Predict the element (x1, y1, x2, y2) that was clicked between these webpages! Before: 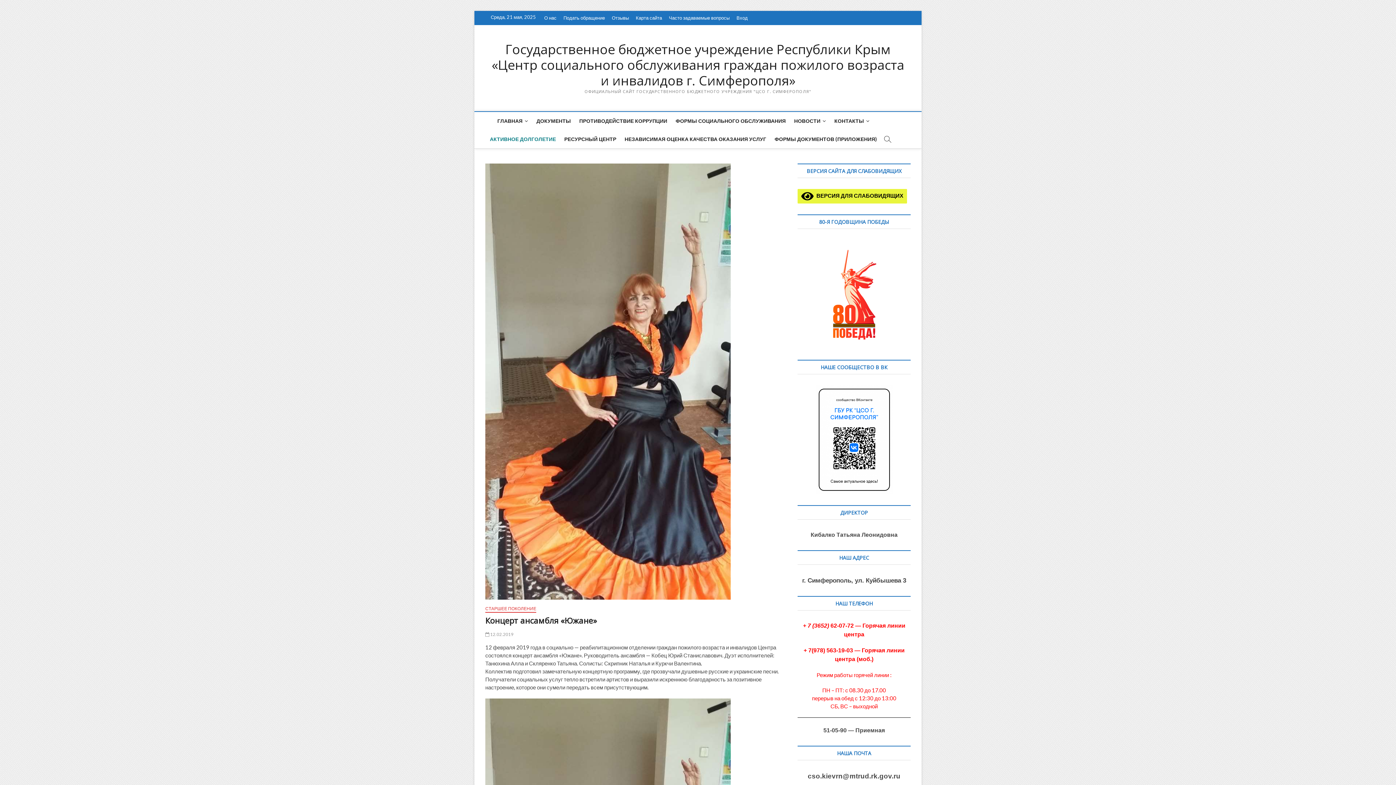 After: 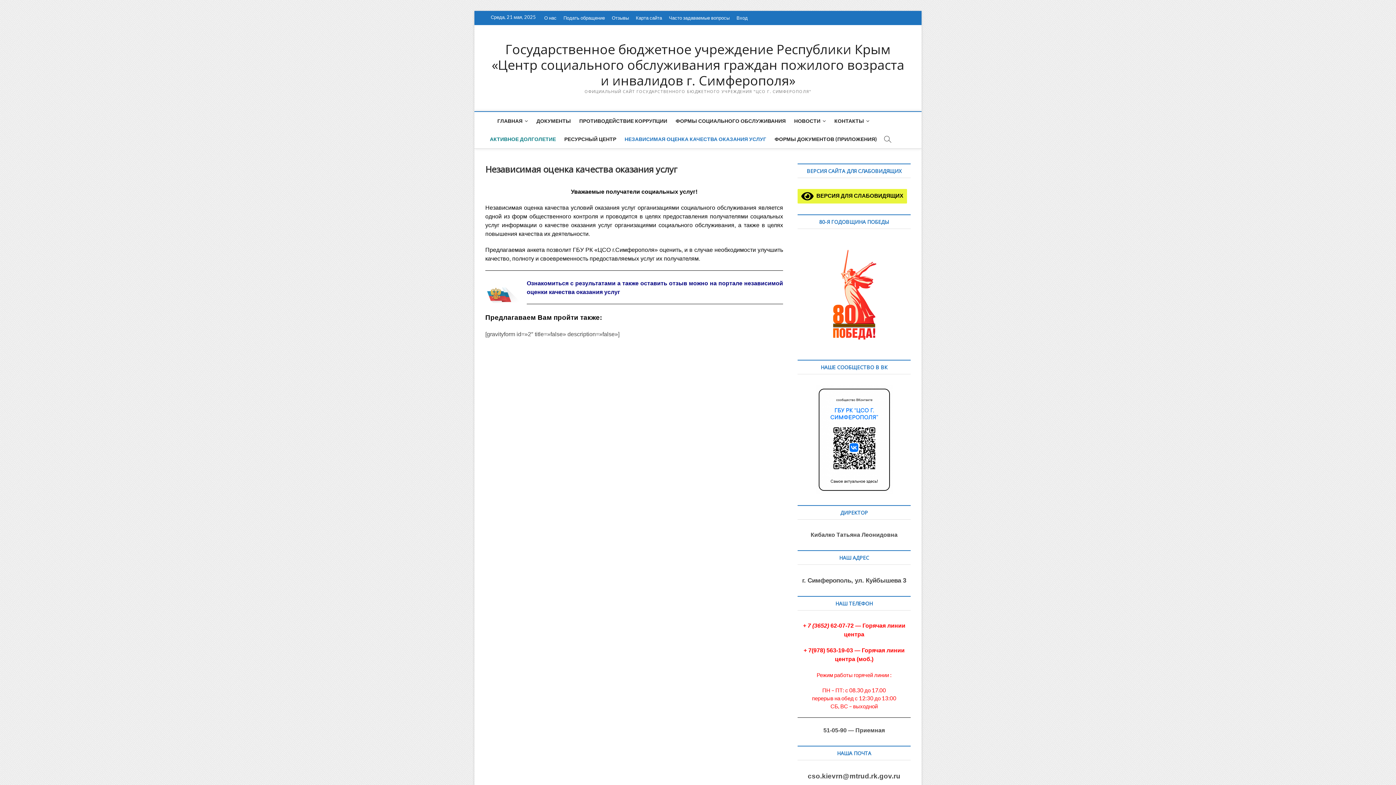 Action: label: НЕЗАВИСИМАЯ ОЦЕНКА КАЧЕСТВА ОКАЗАНИЯ УСЛУГ bbox: (621, 130, 770, 148)